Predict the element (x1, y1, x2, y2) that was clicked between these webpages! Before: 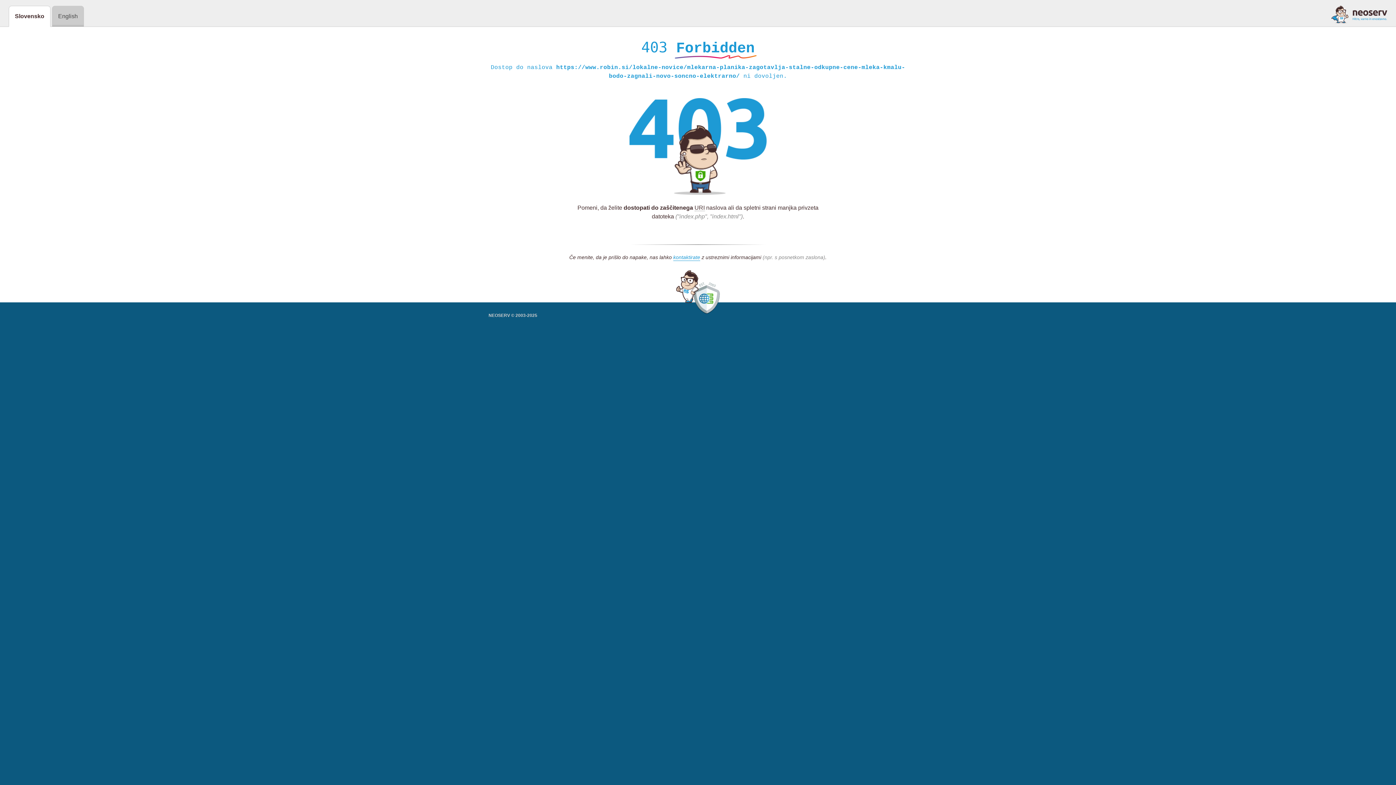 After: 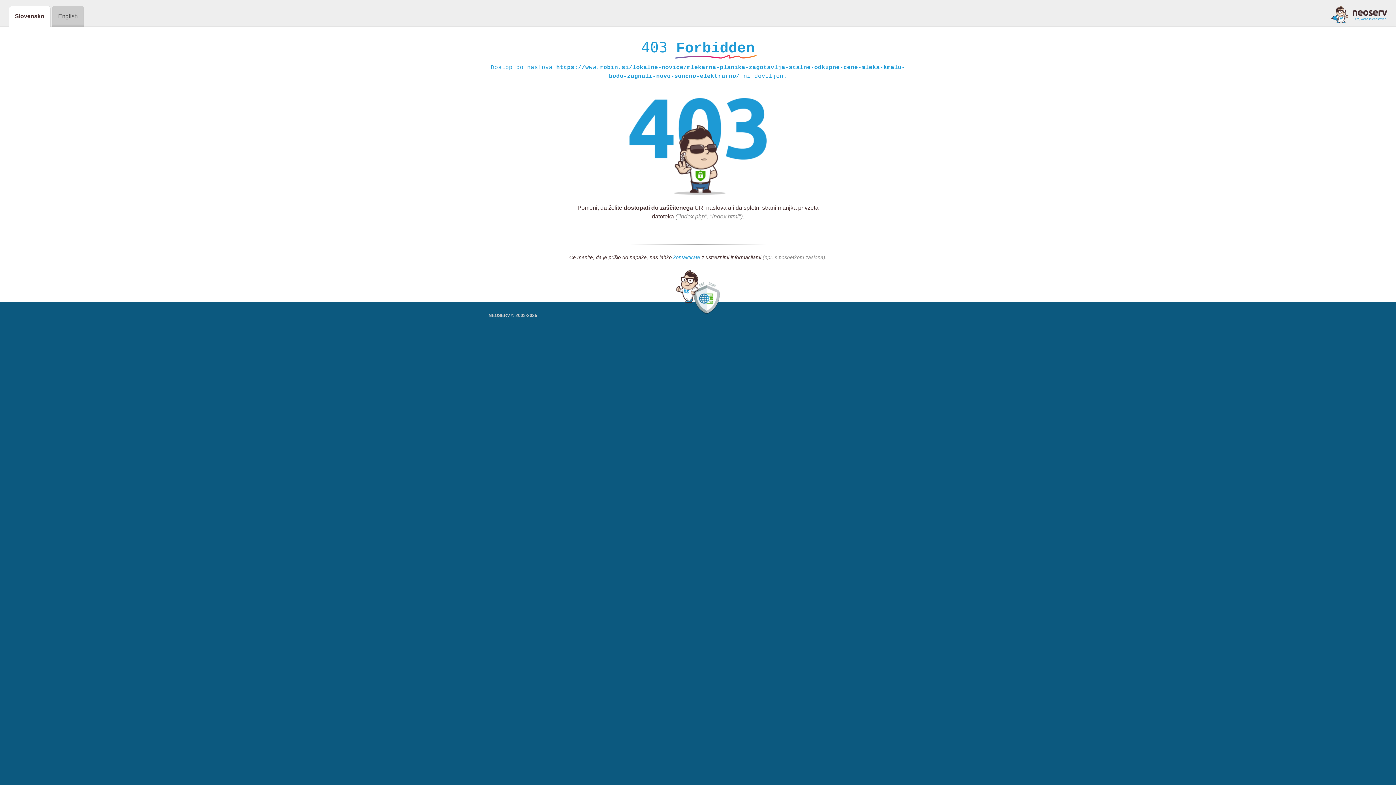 Action: bbox: (673, 254, 700, 261) label: kontaktirate